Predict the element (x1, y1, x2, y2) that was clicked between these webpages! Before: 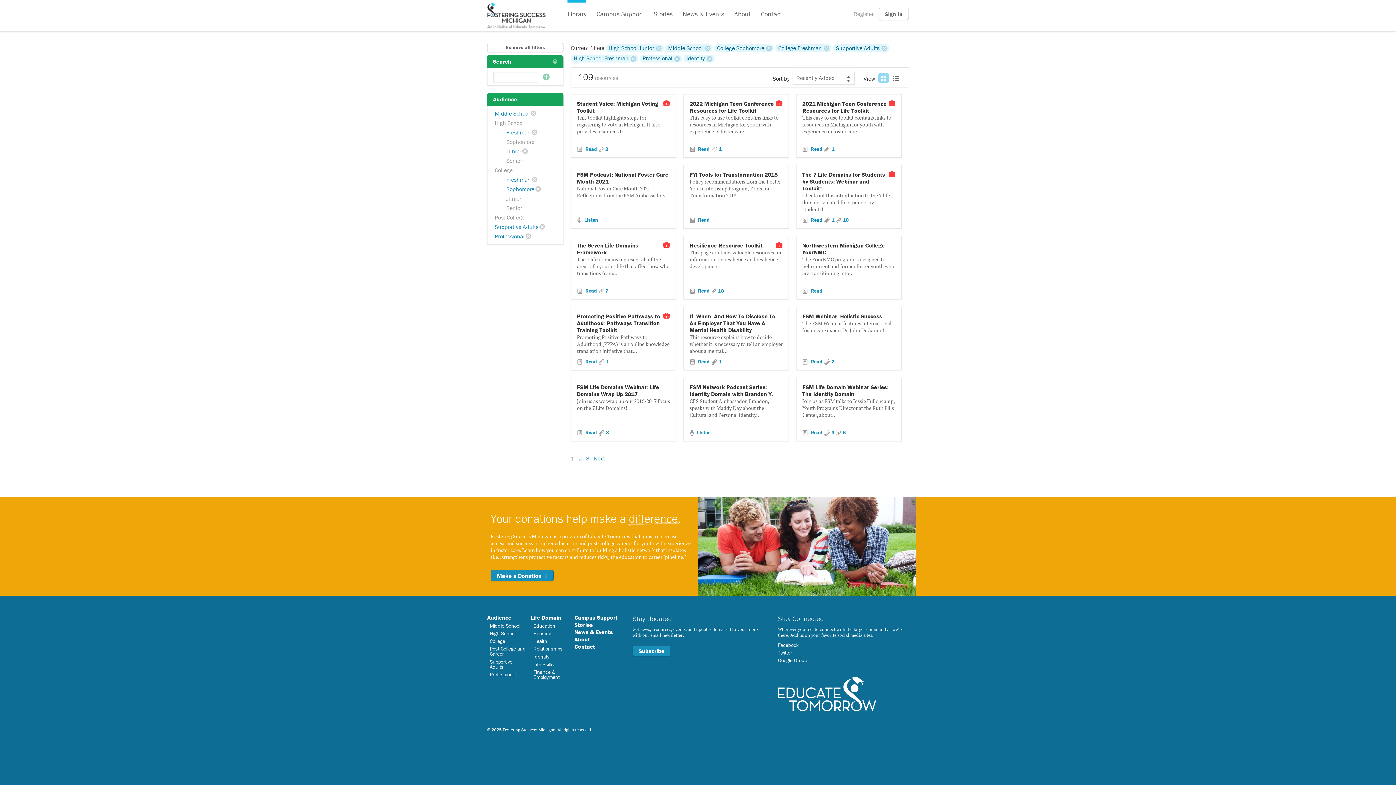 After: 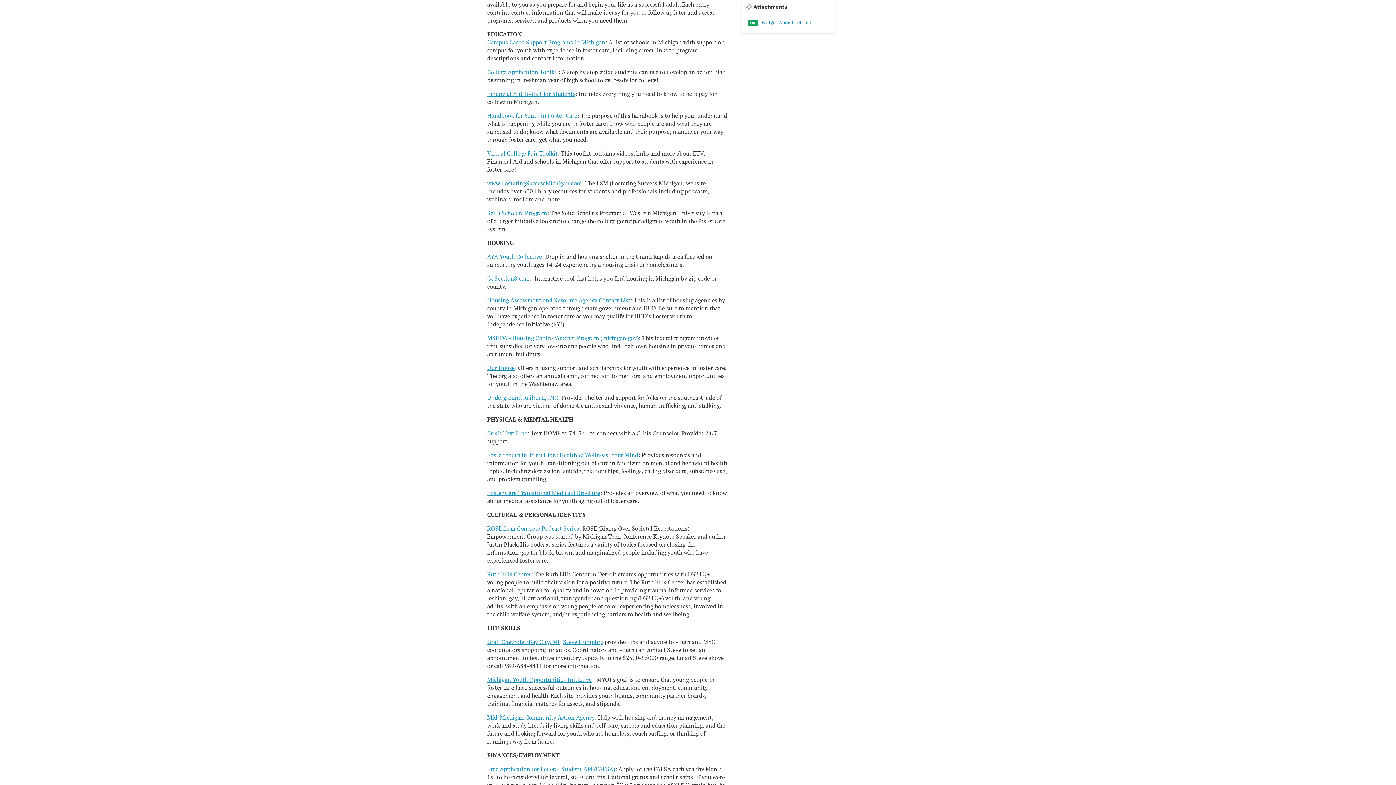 Action: label: 1 bbox: (711, 145, 721, 152)